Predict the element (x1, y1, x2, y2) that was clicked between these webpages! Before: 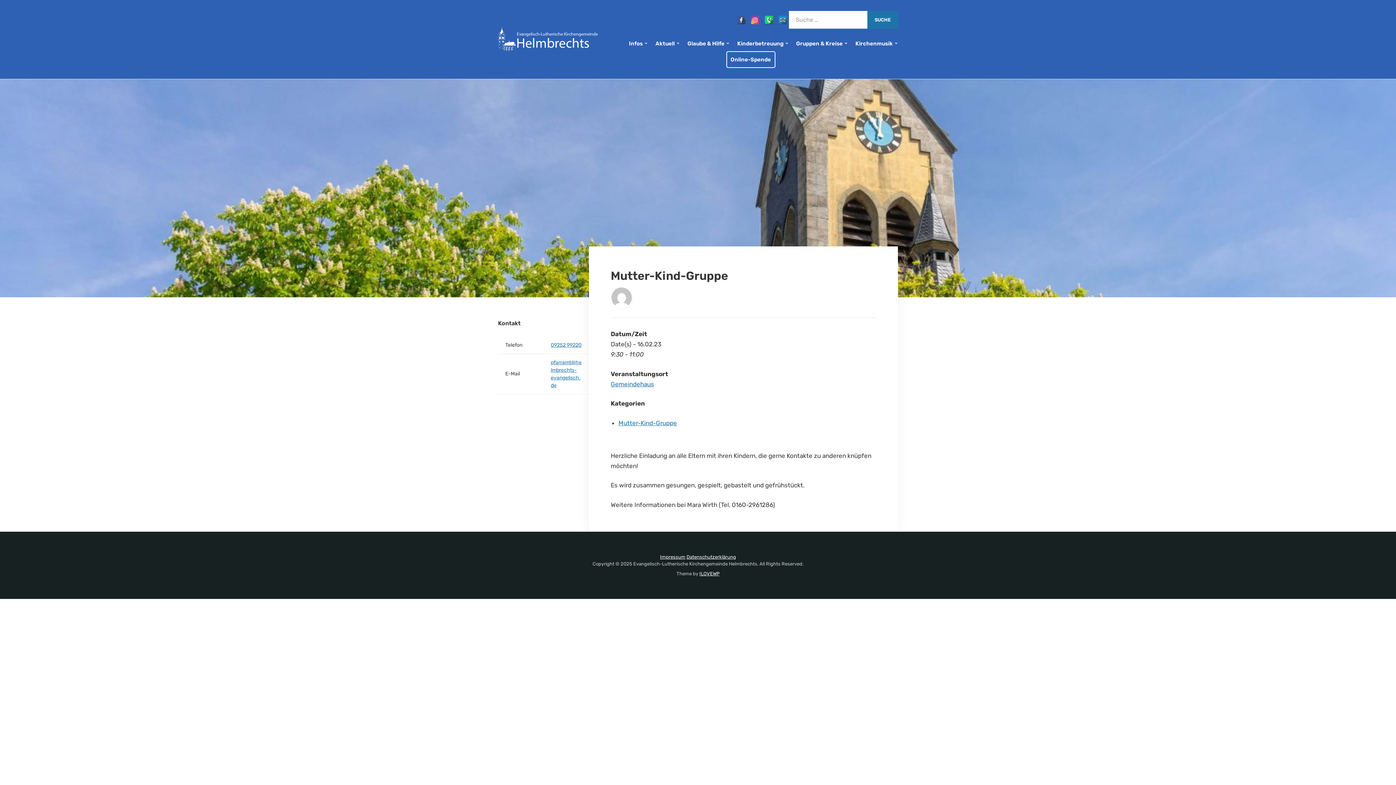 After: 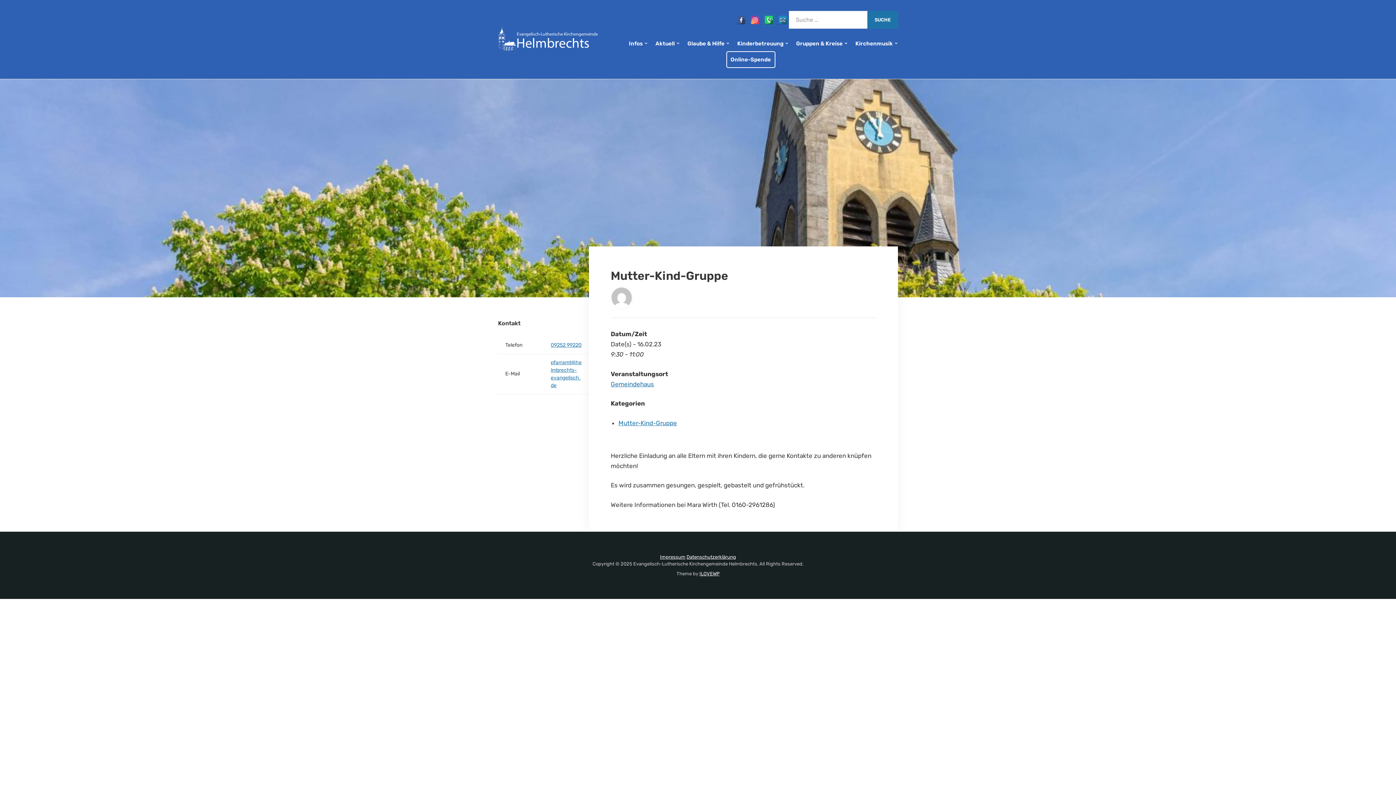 Action: bbox: (764, 15, 773, 24)